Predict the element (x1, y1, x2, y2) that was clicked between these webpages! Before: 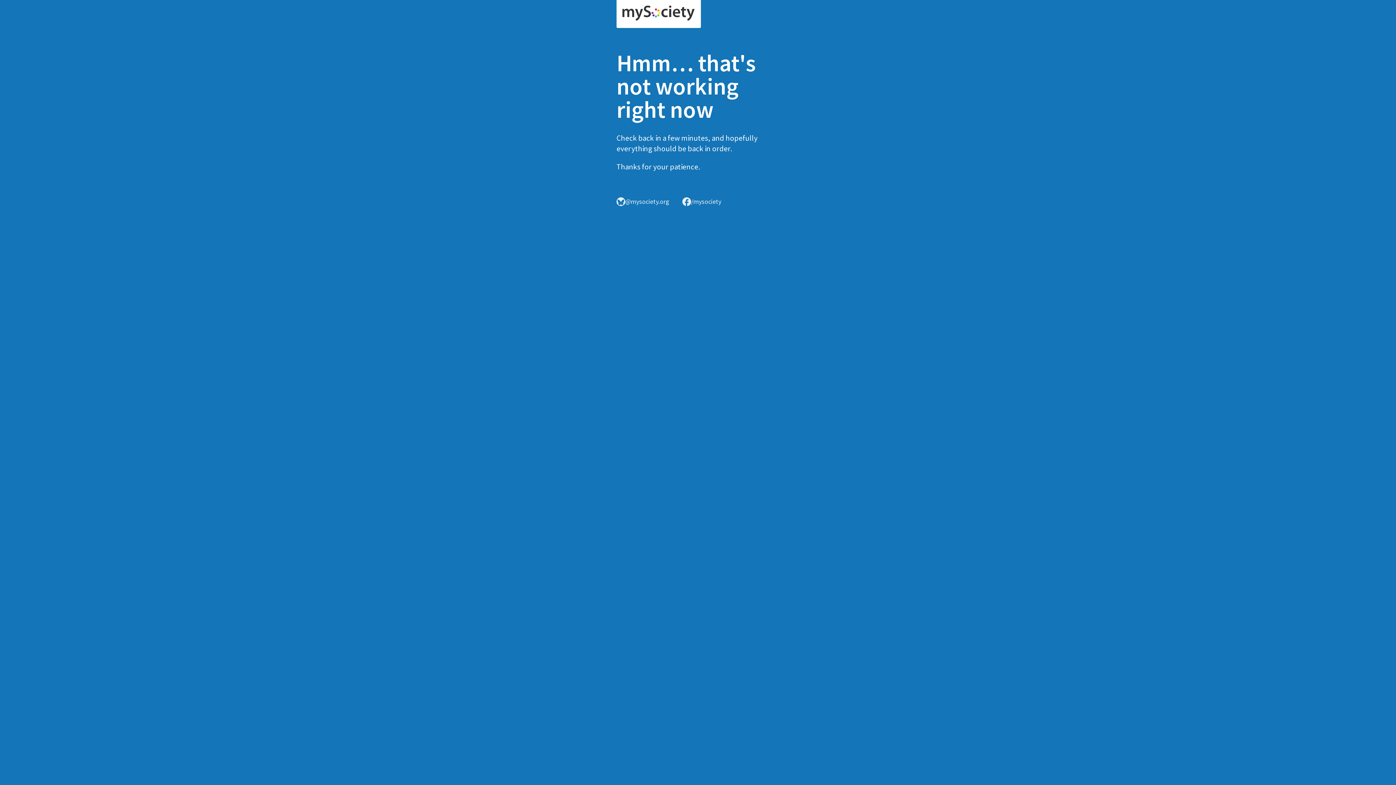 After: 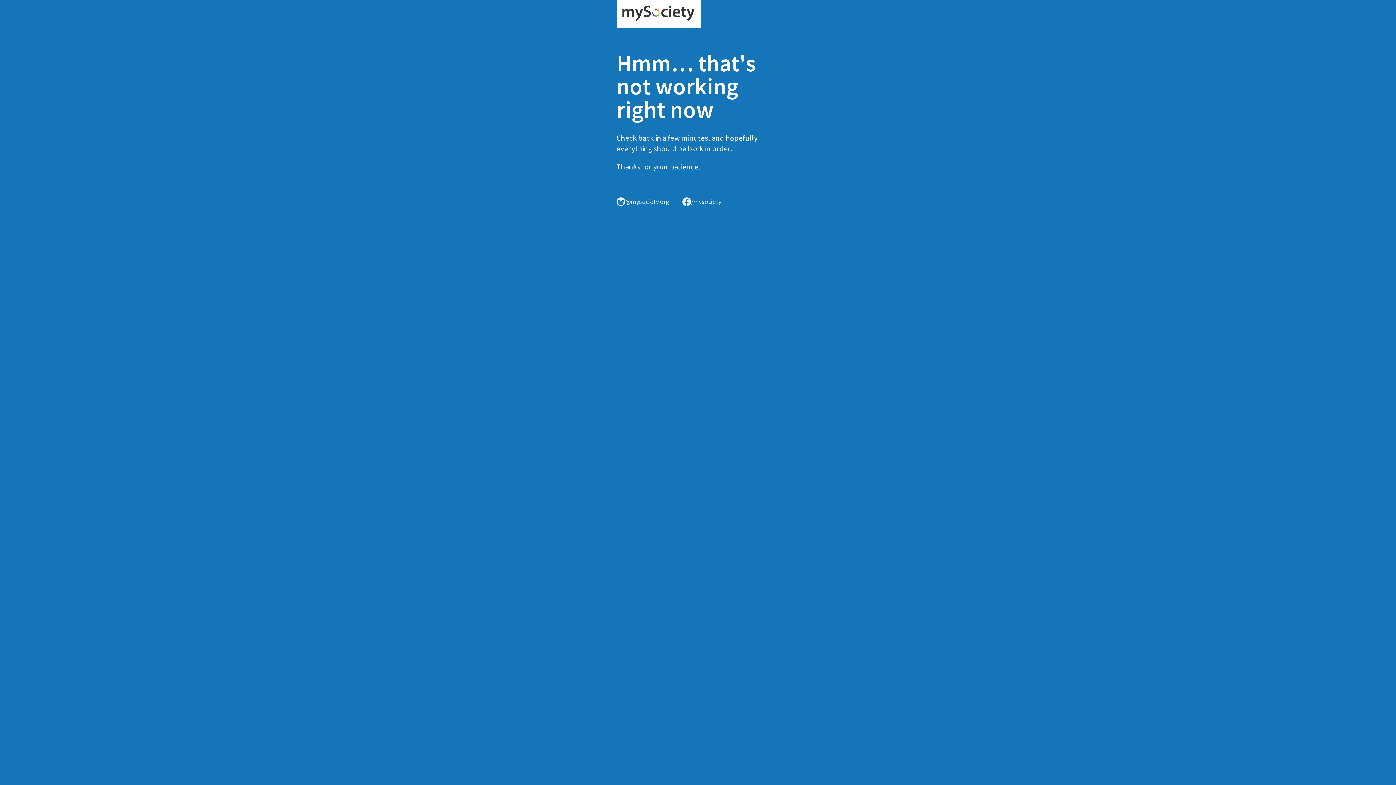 Action: bbox: (616, 0, 701, 28)